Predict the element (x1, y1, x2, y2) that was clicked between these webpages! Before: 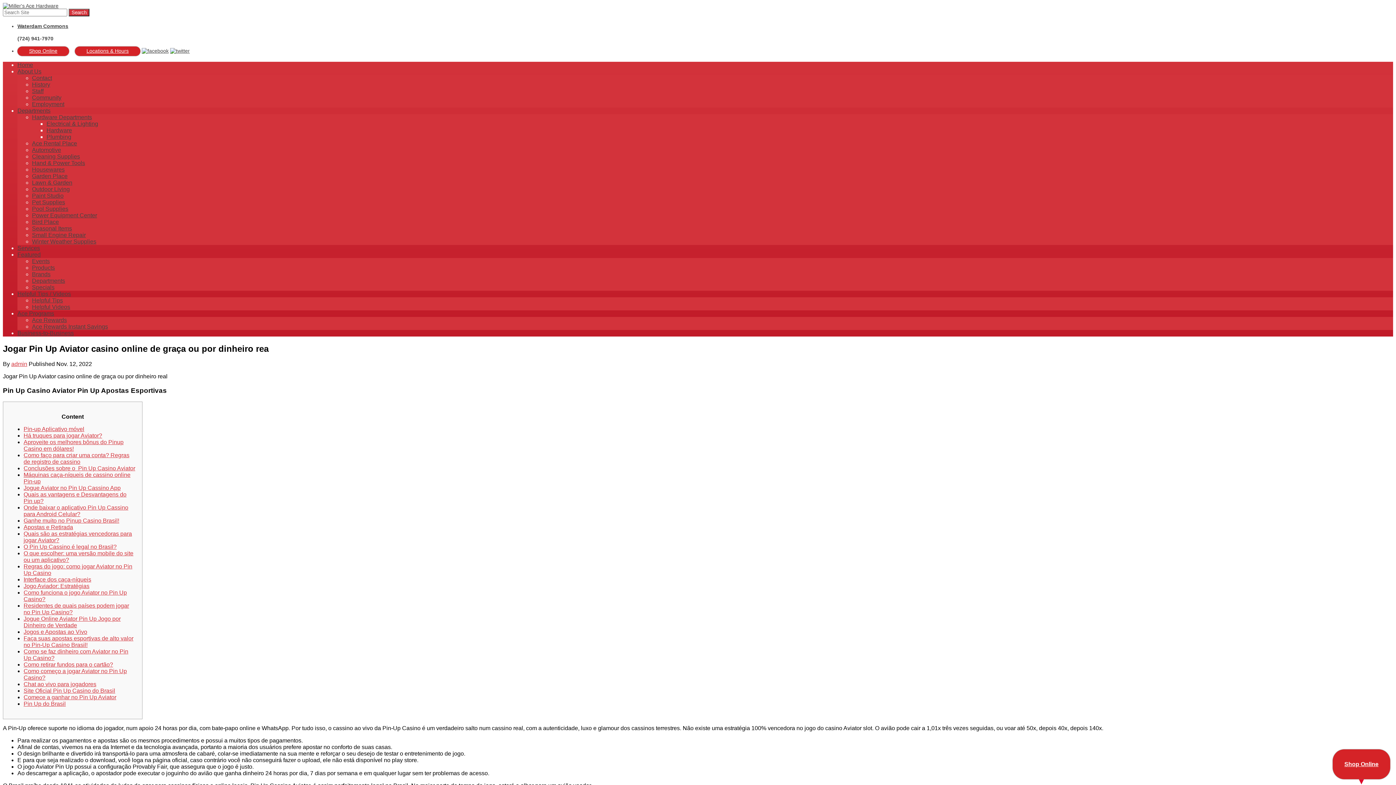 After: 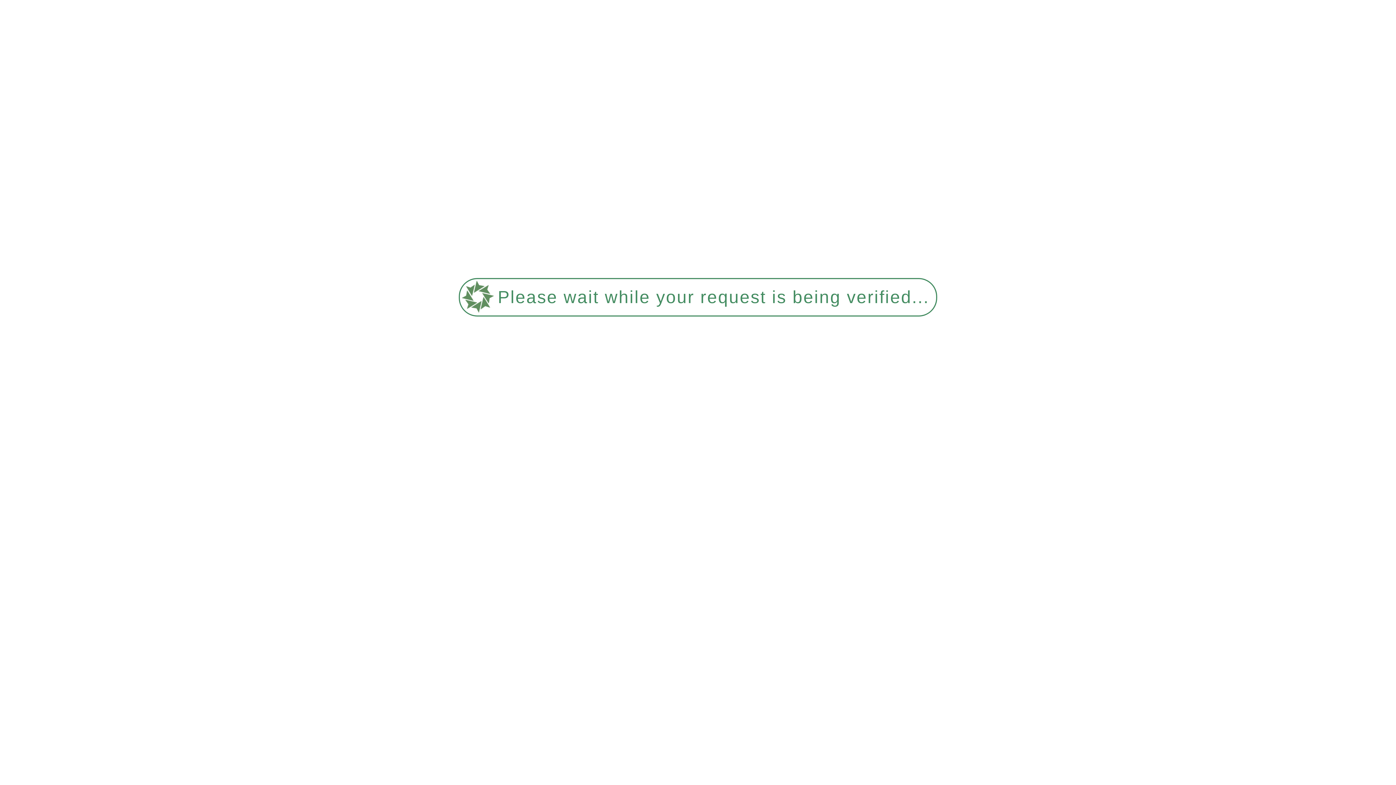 Action: bbox: (17, 23, 68, 28) label: Waterdam Commons